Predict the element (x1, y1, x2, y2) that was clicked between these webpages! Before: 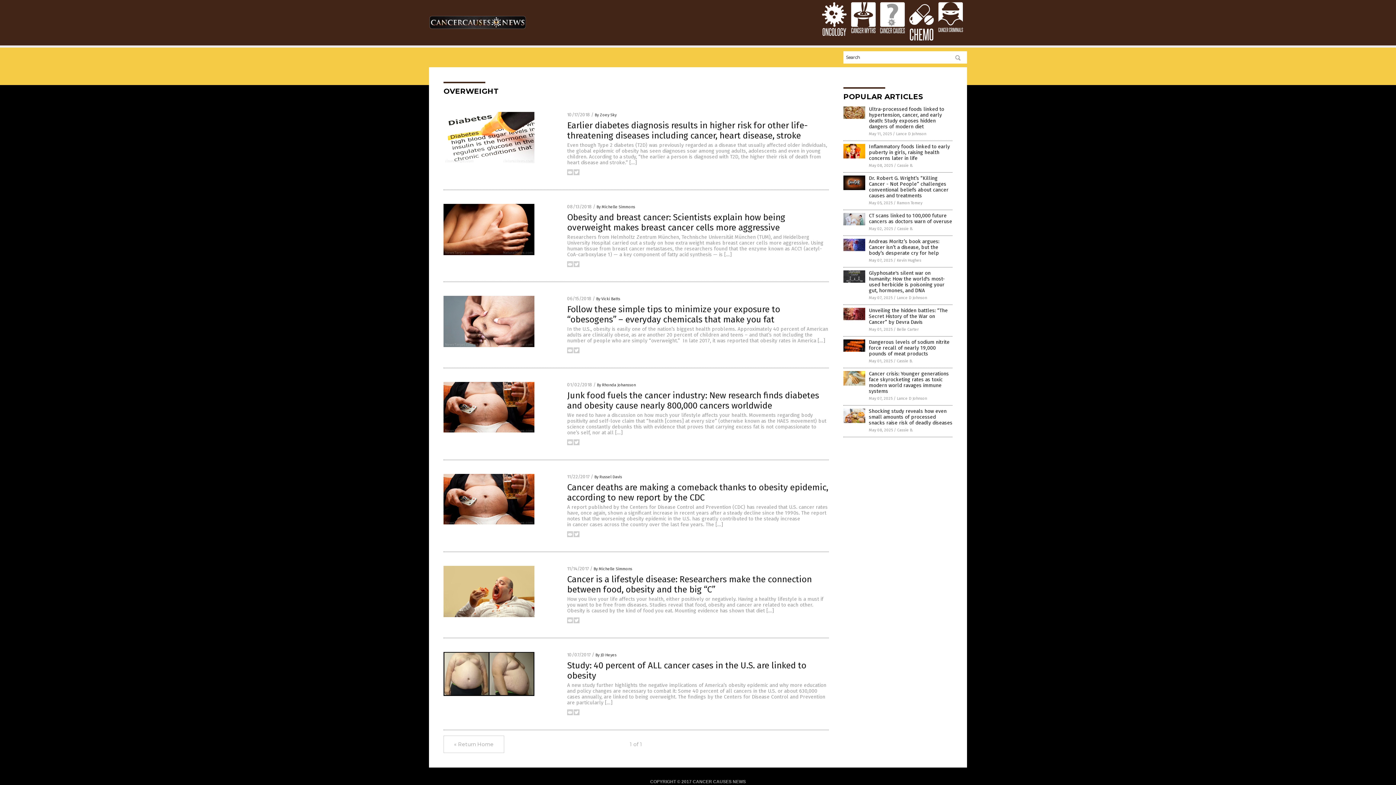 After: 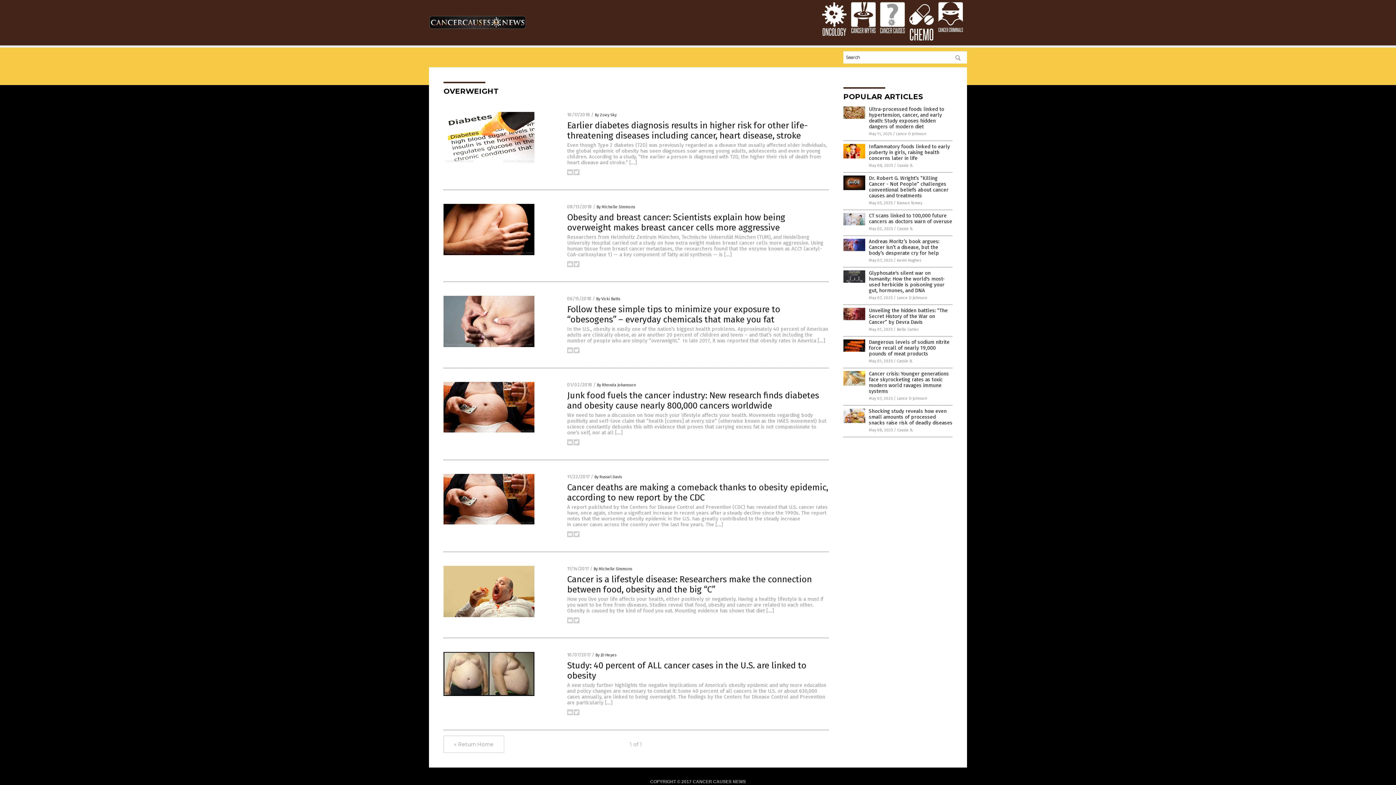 Action: bbox: (567, 441, 573, 446)